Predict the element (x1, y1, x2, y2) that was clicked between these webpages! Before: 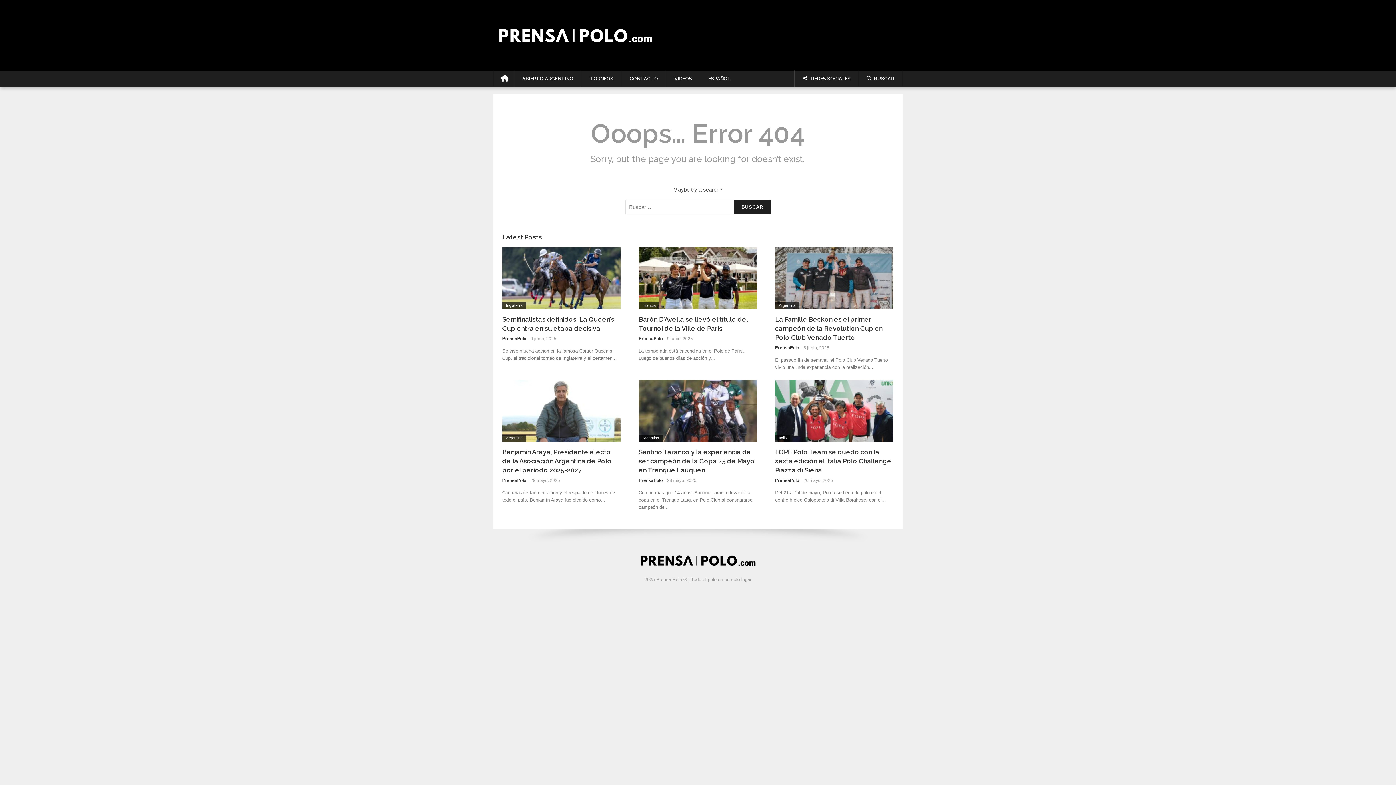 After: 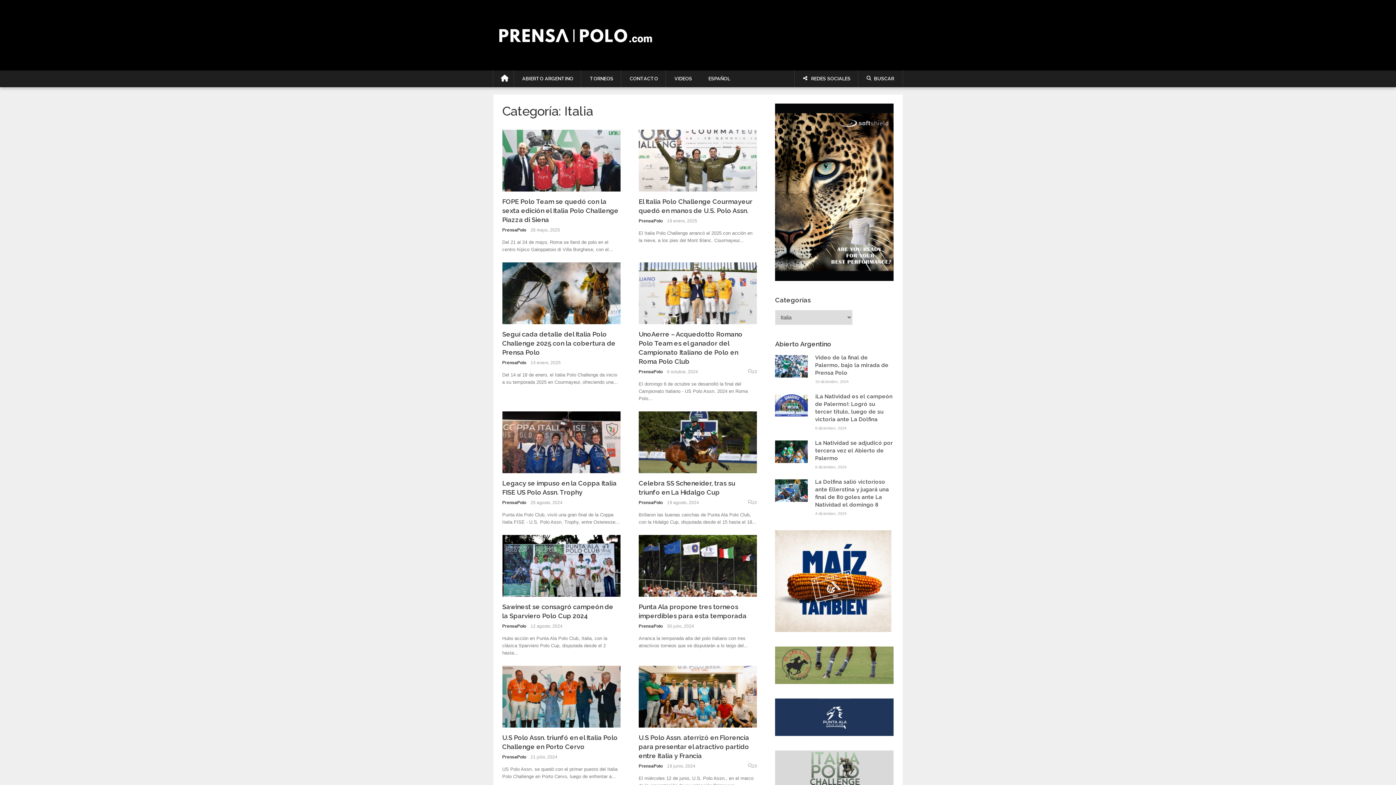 Action: bbox: (775, 435, 790, 442) label: Italia